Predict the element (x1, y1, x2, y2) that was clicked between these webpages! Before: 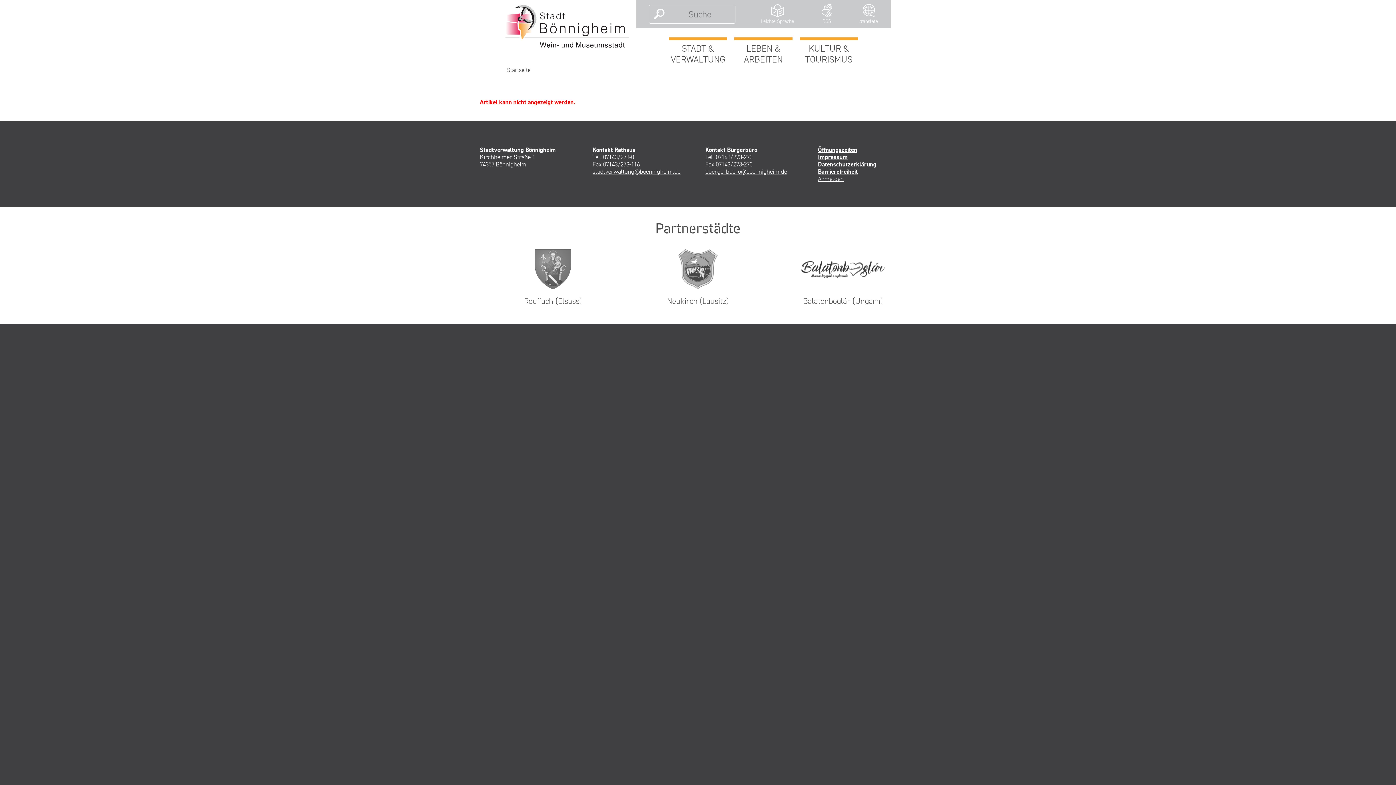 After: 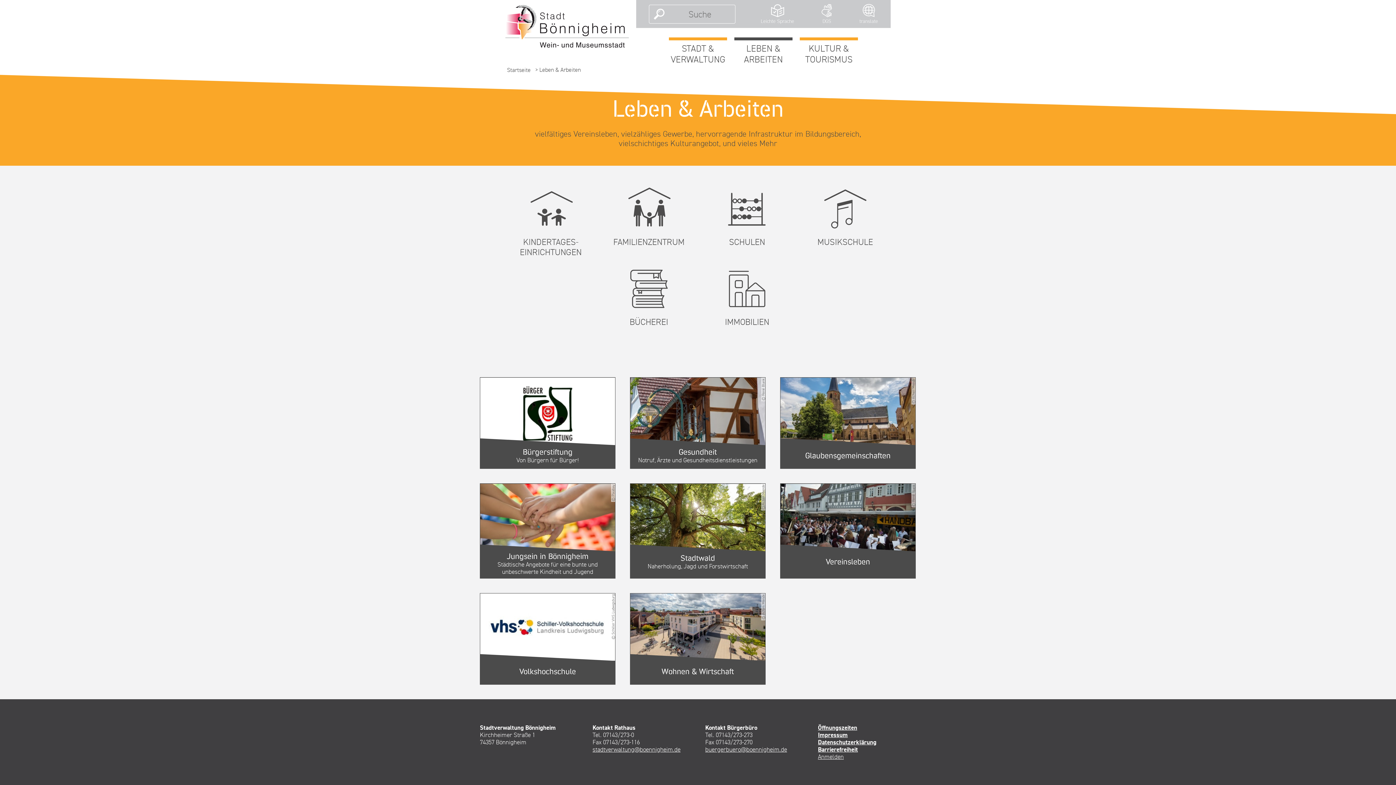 Action: bbox: (734, 37, 792, 64) label: LEBEN & ARBEITEN